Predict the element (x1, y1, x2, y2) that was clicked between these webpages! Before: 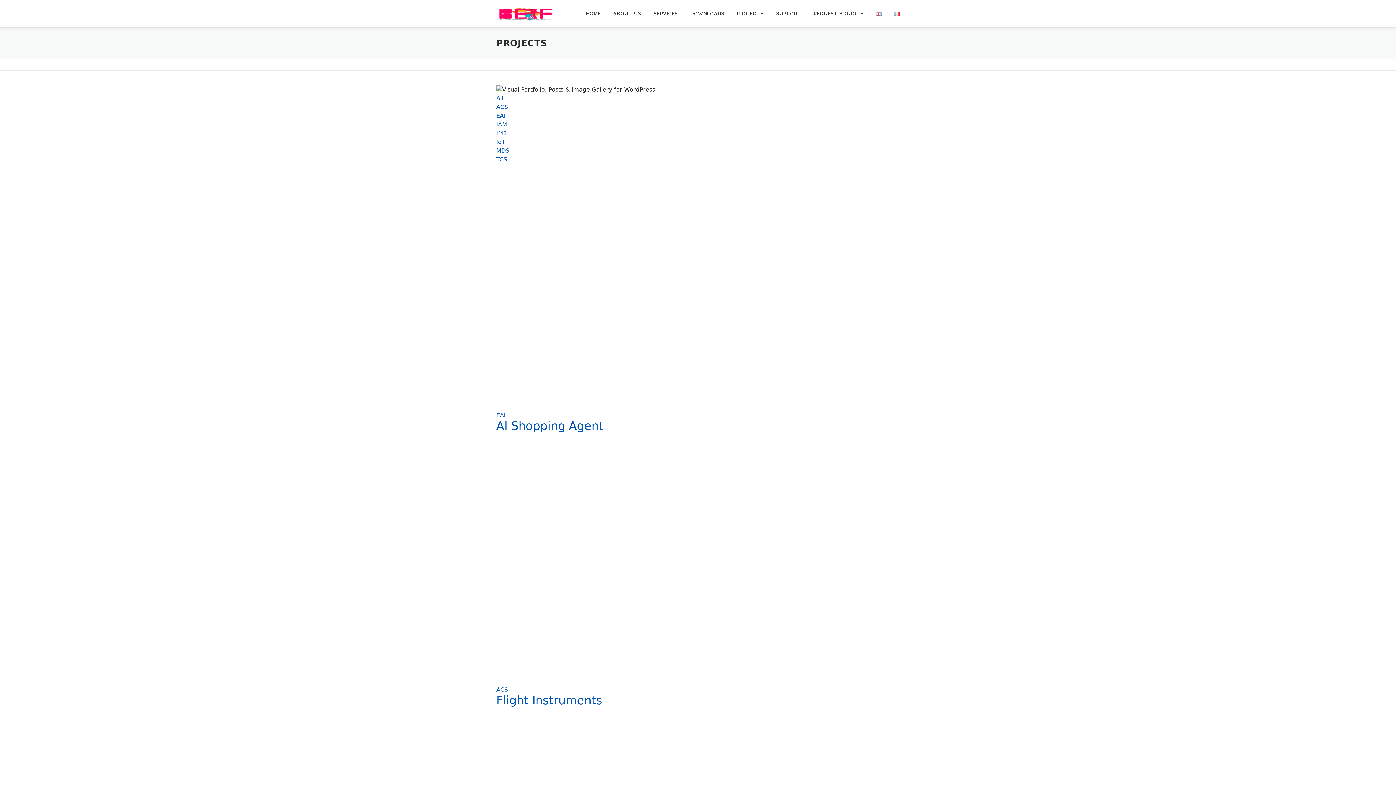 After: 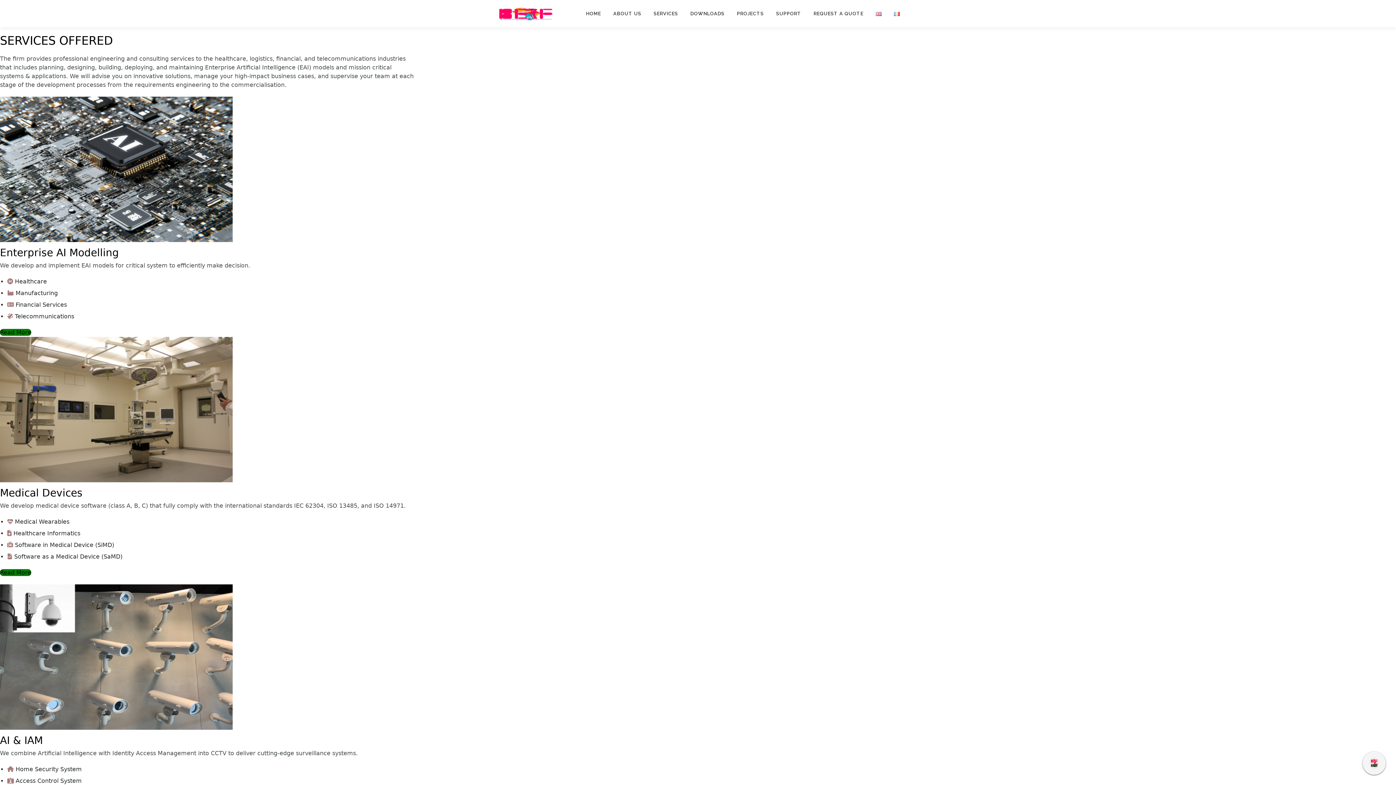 Action: label: SERVICES bbox: (647, 0, 684, 27)